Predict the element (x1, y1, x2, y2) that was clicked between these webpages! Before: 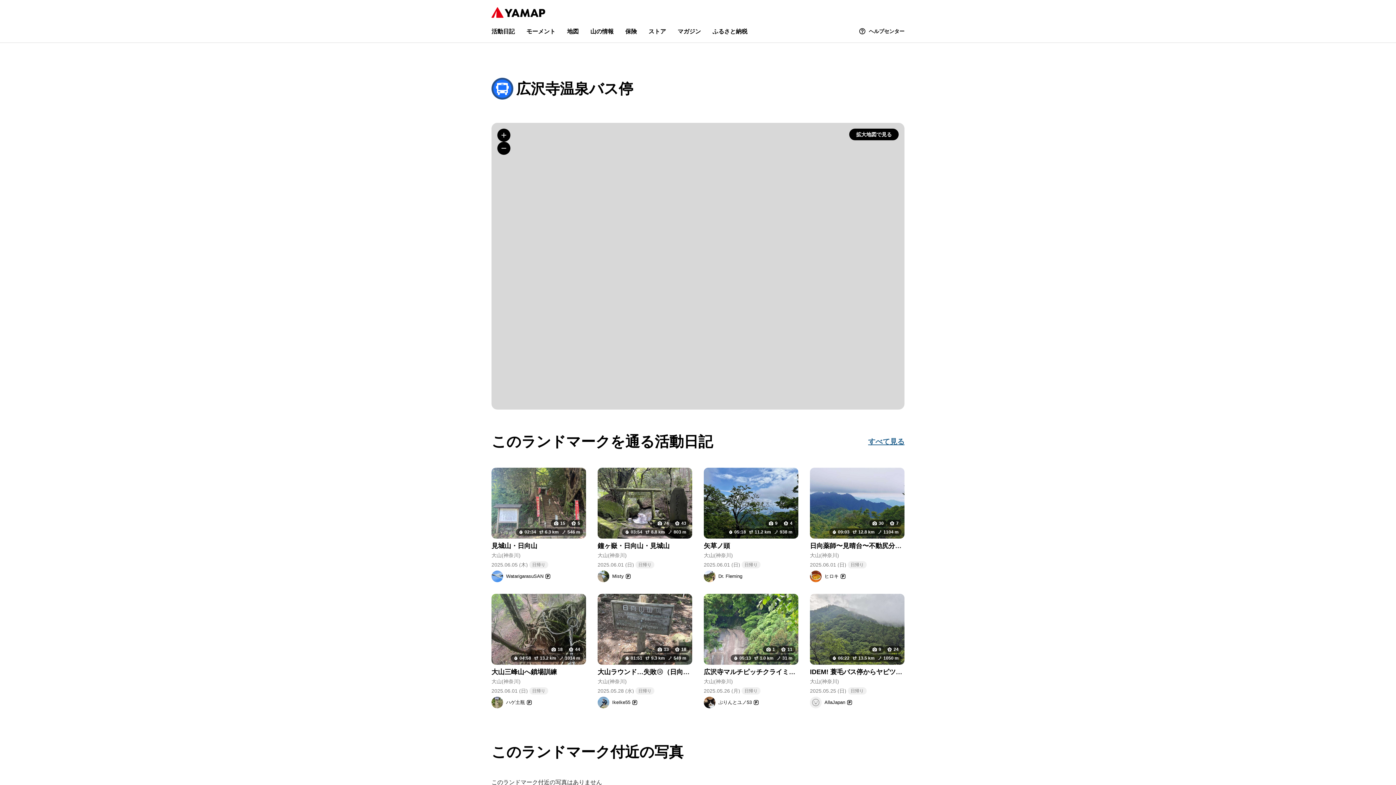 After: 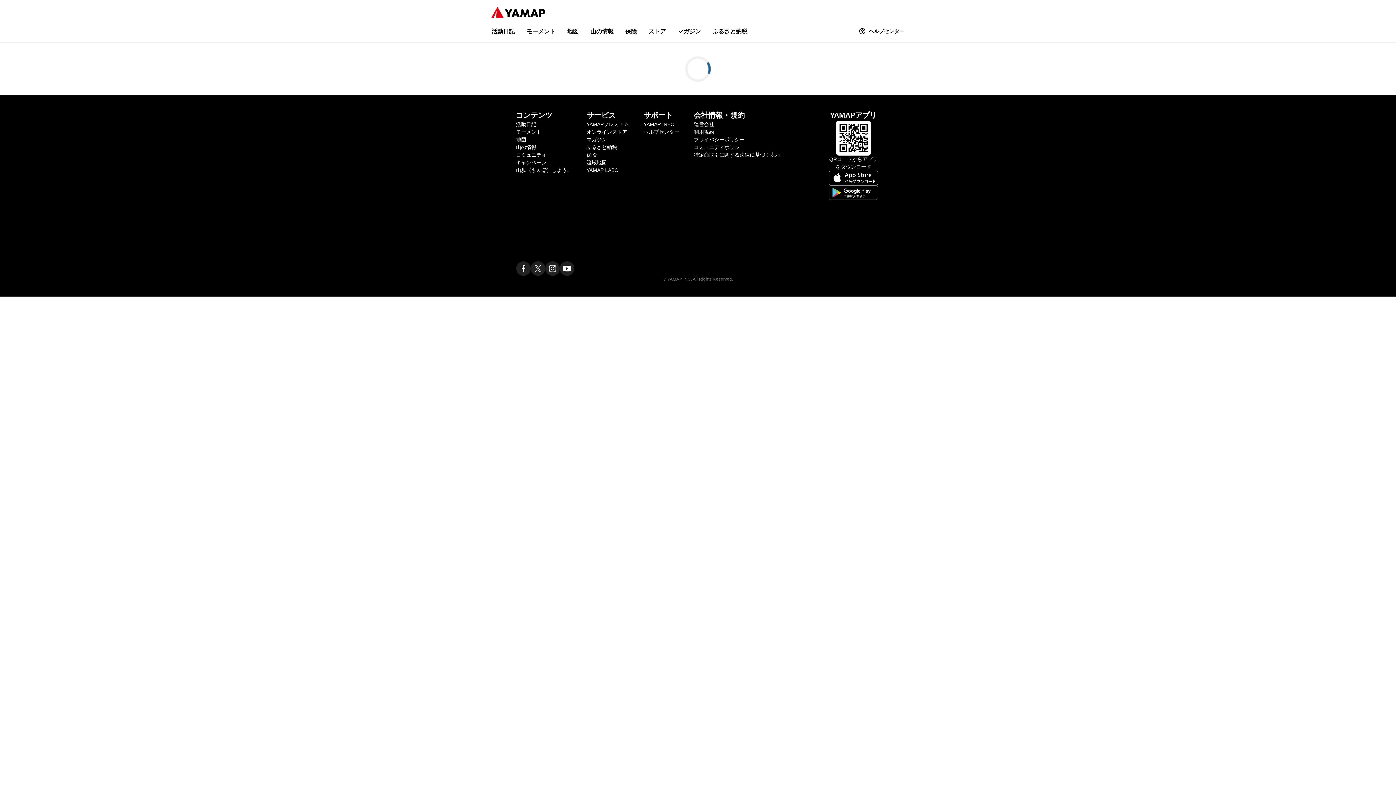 Action: label: Dr. Fleming bbox: (704, 570, 742, 582)